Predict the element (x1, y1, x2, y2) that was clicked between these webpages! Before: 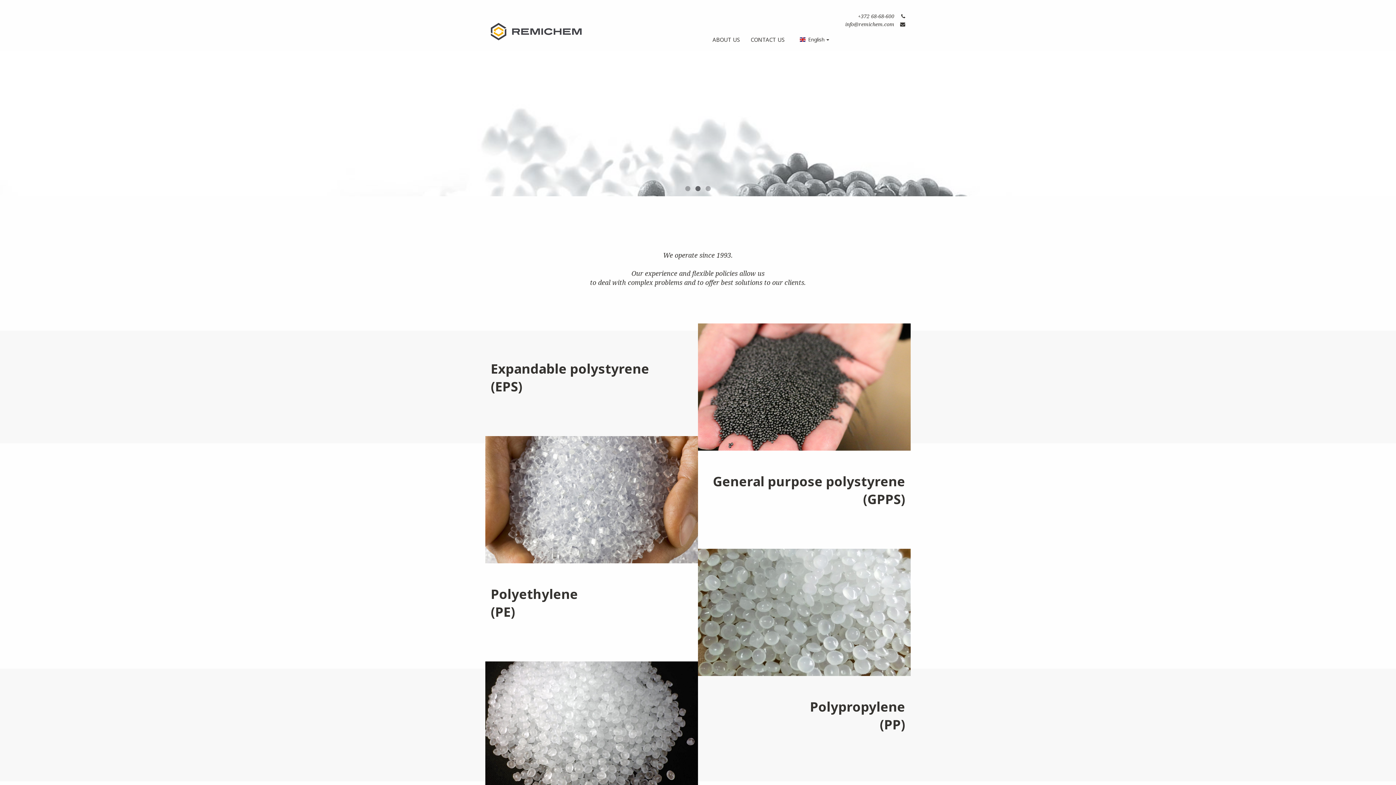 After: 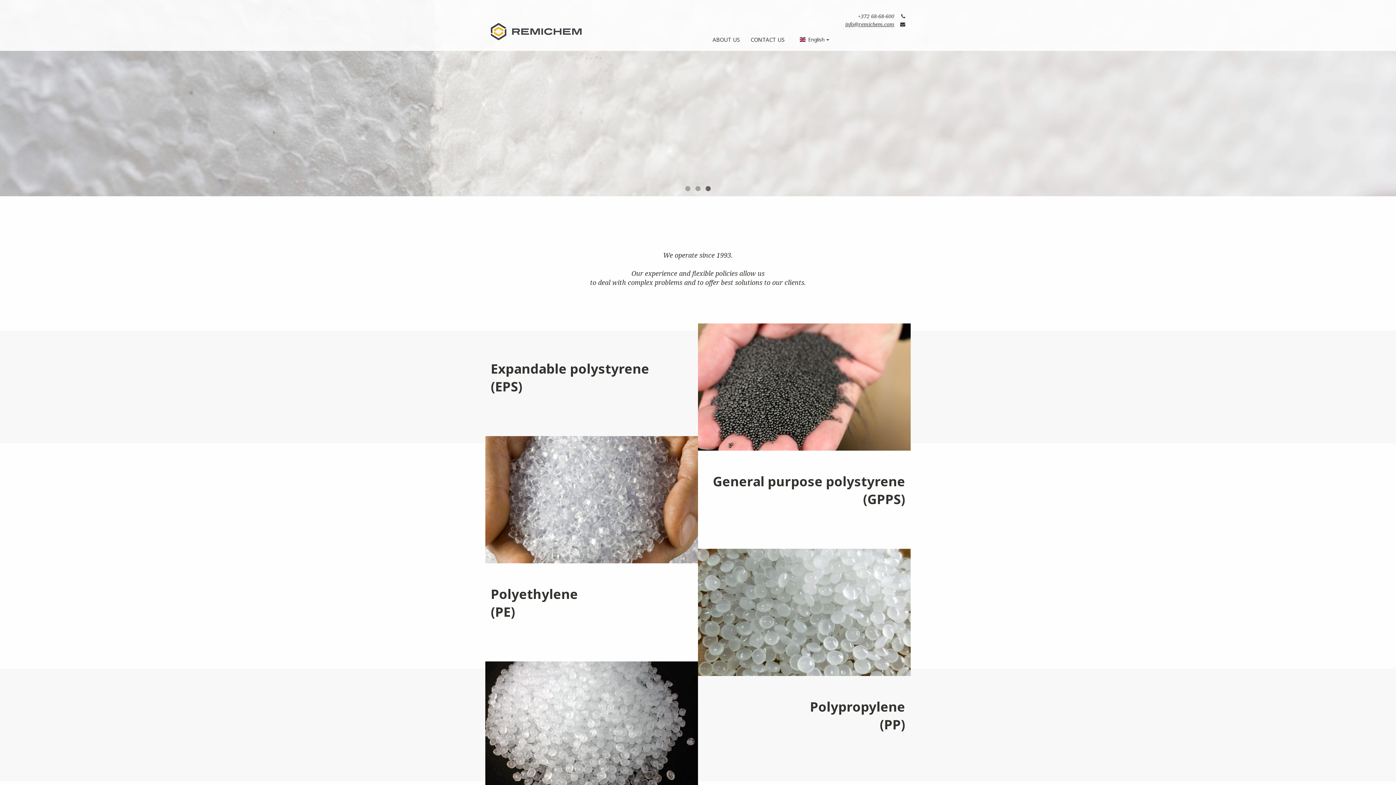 Action: bbox: (845, 20, 894, 27) label: info@remichem.com